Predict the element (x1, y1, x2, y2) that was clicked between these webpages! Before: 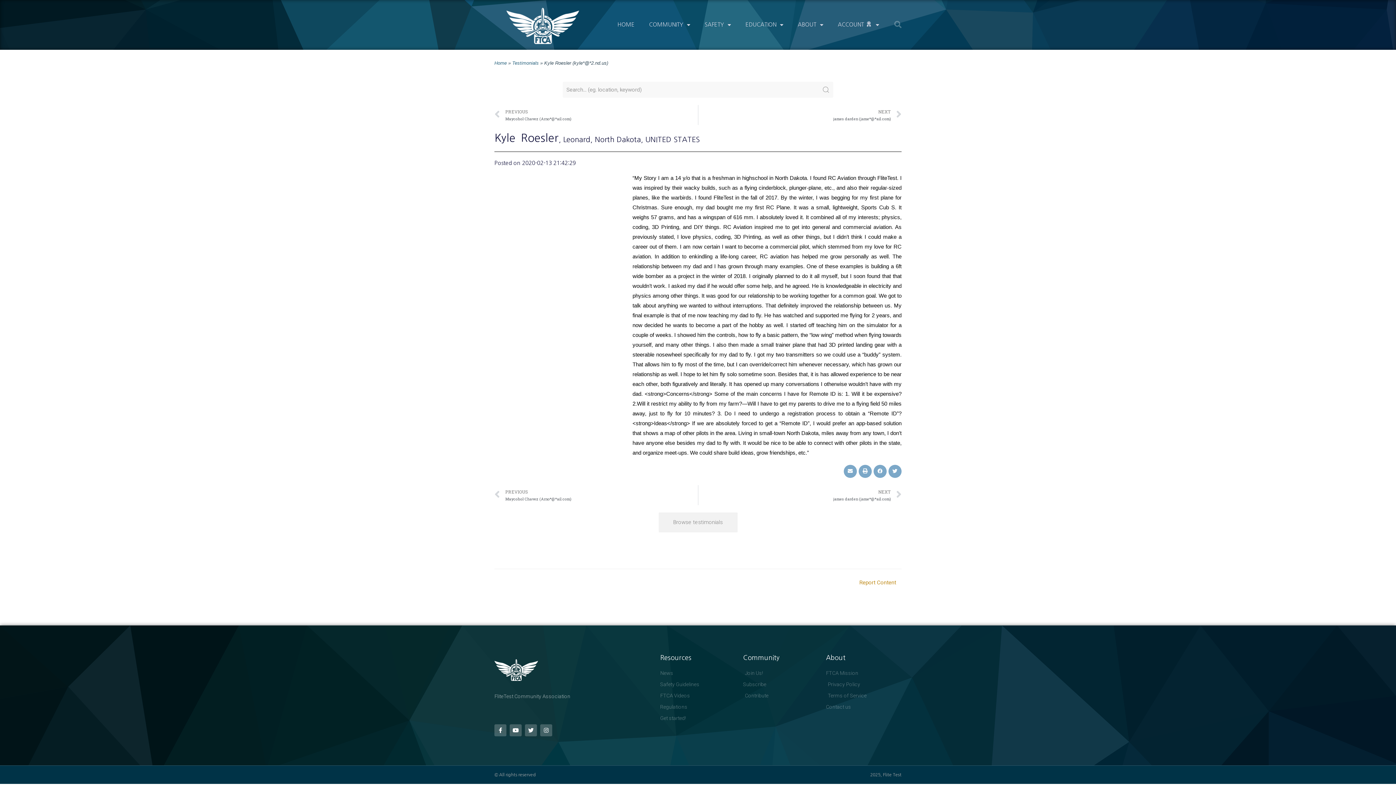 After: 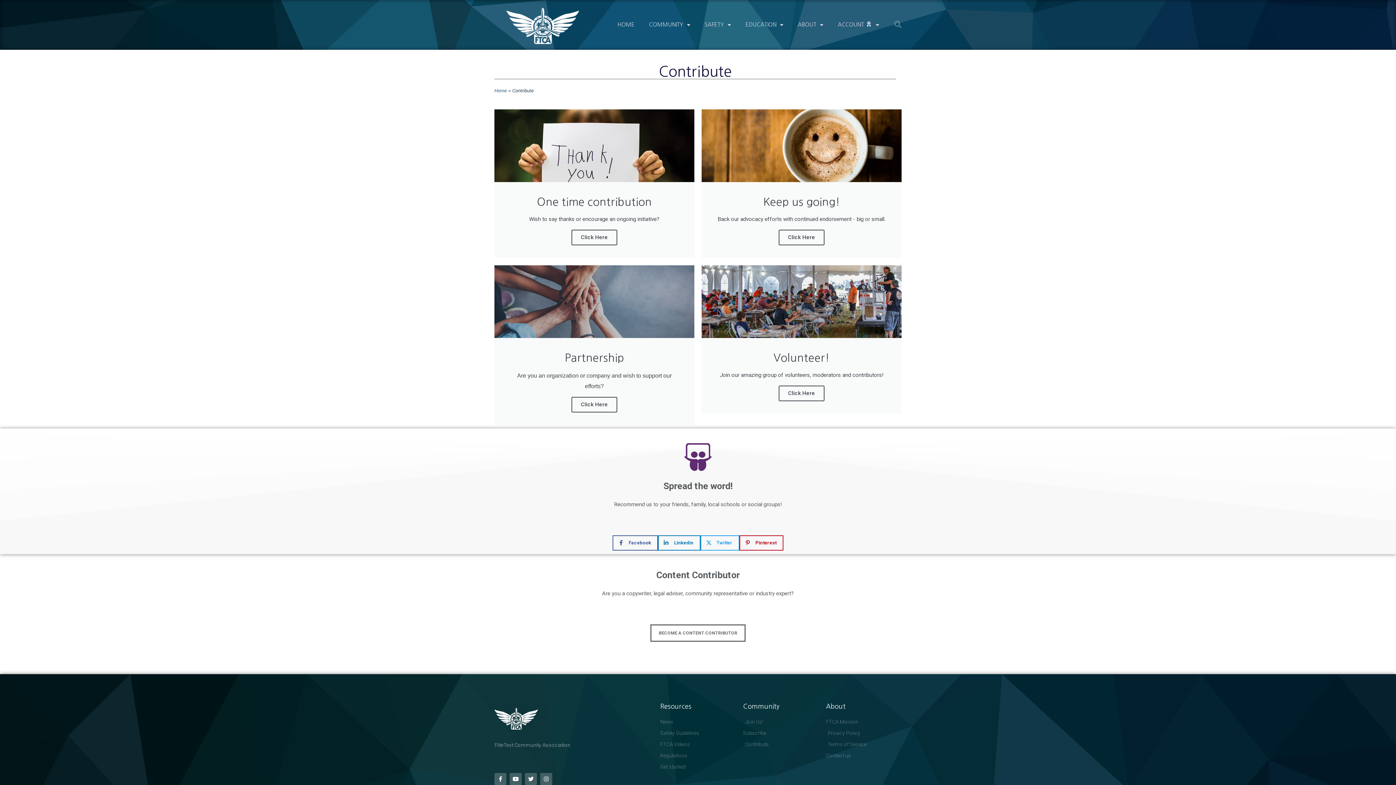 Action: label: Contribute bbox: (743, 691, 818, 700)